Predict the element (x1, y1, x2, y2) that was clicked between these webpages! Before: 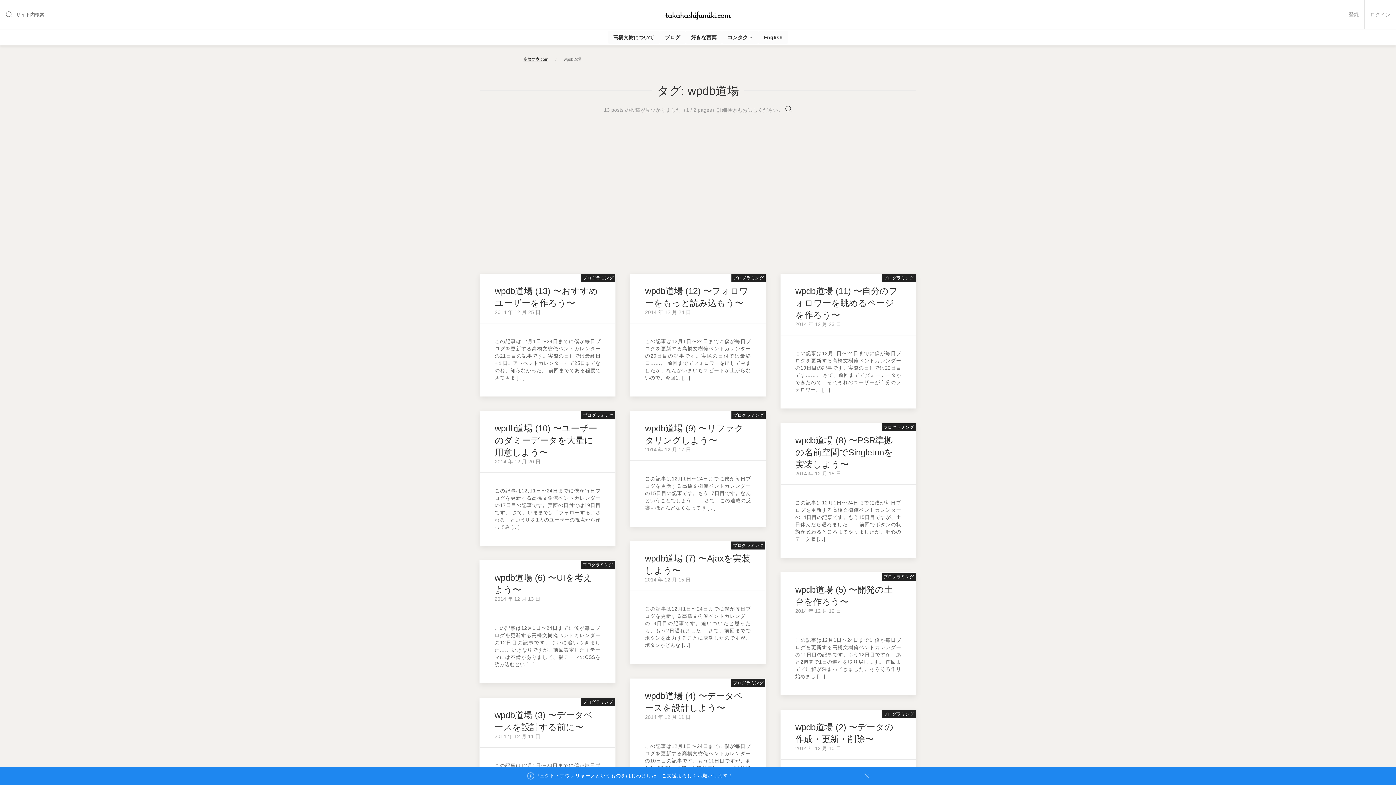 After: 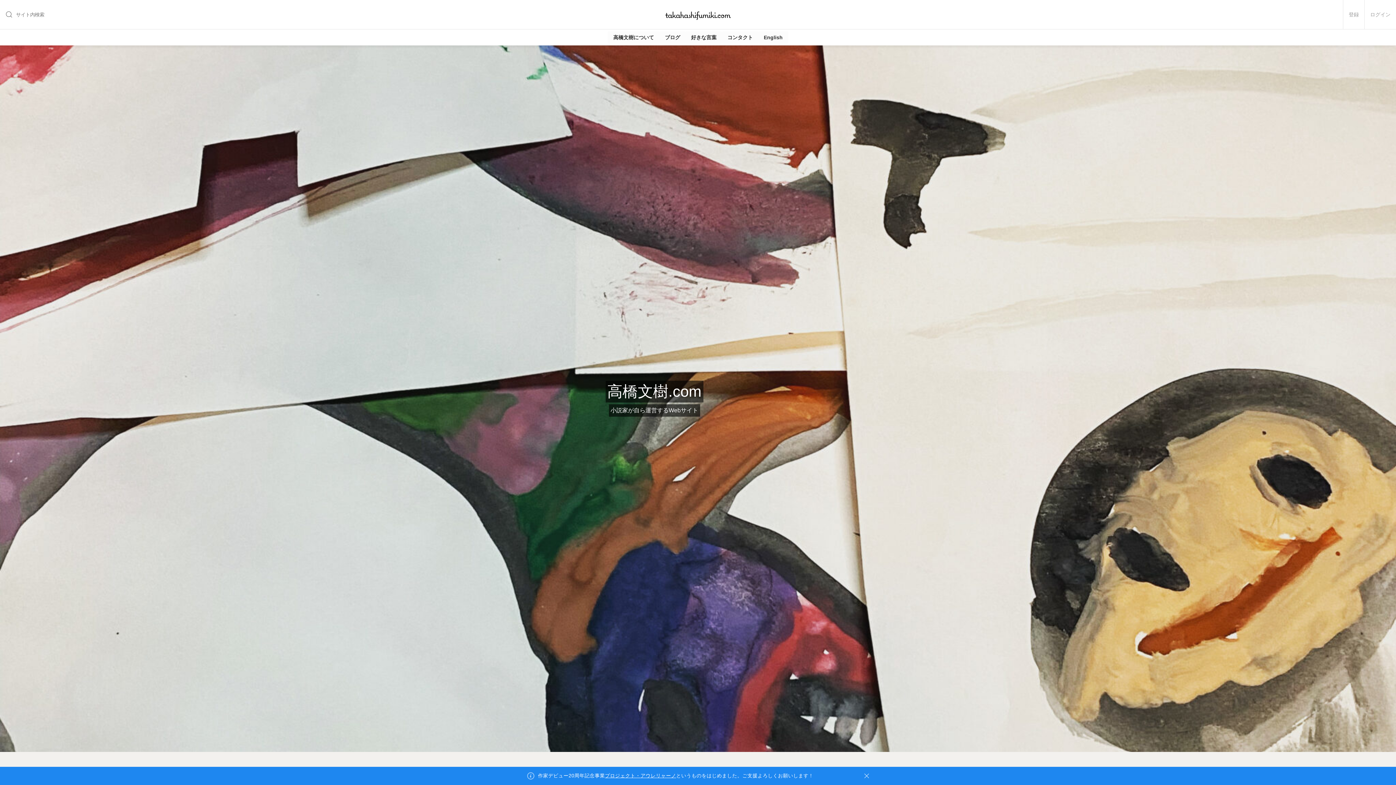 Action: label: 高橋文樹.com bbox: (523, 57, 548, 61)